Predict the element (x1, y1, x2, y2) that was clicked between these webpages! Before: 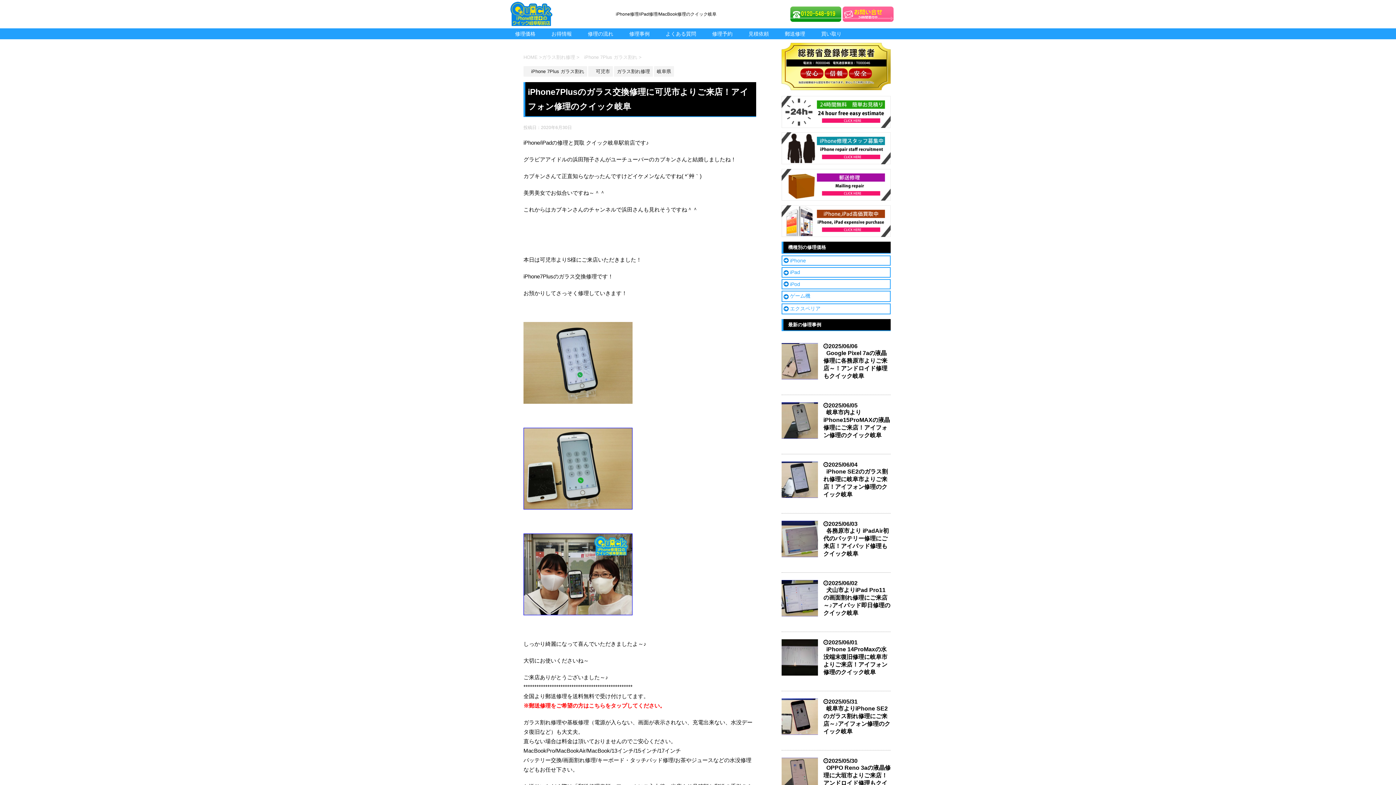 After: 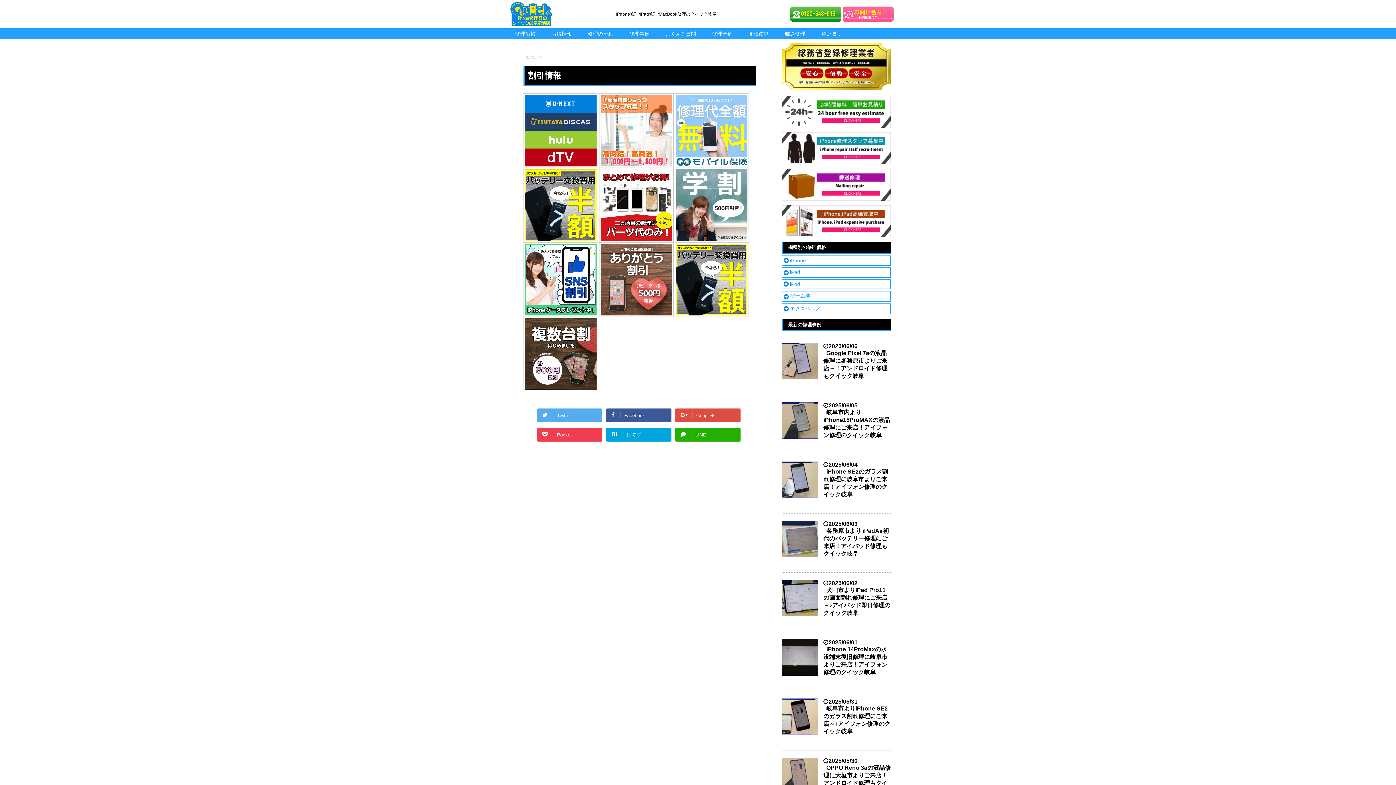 Action: label: お得情報 bbox: (549, 28, 574, 39)